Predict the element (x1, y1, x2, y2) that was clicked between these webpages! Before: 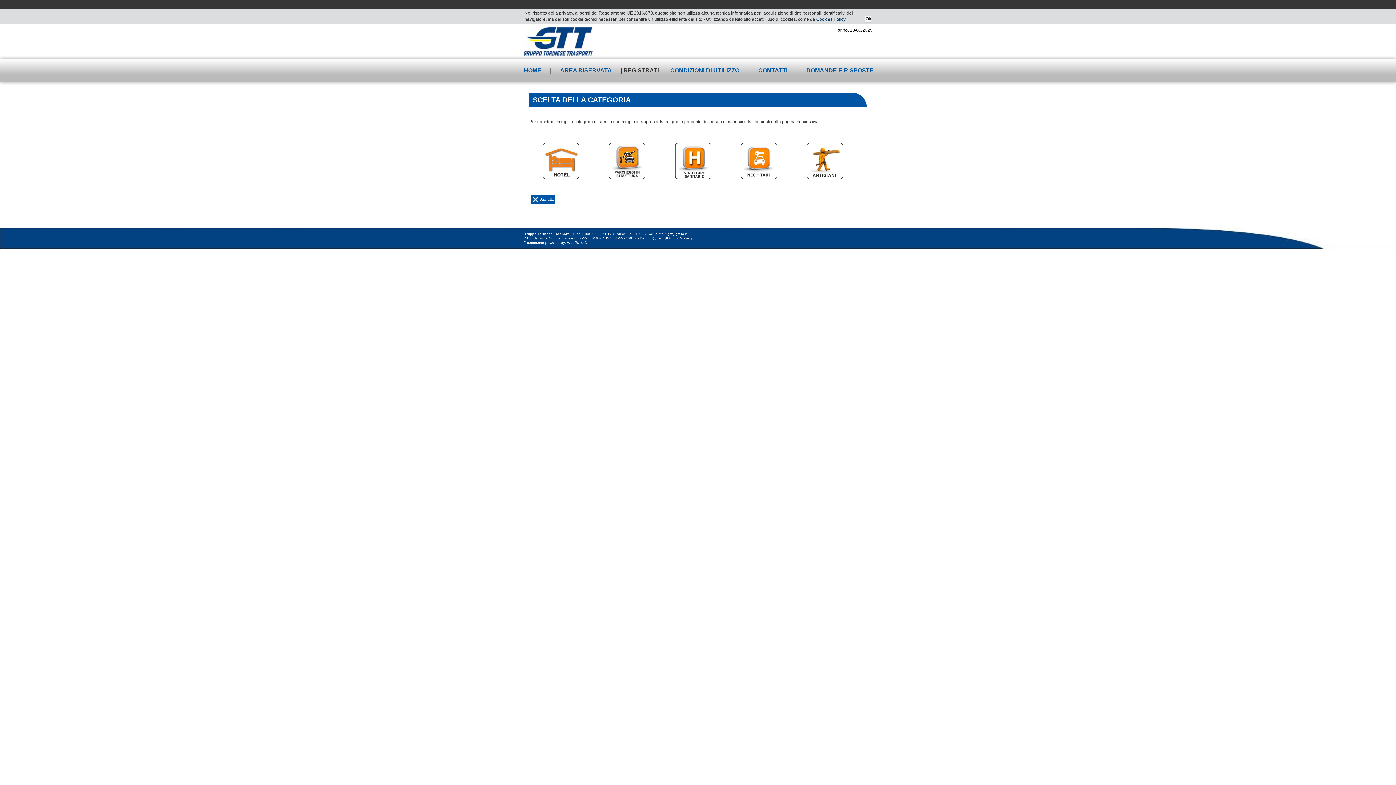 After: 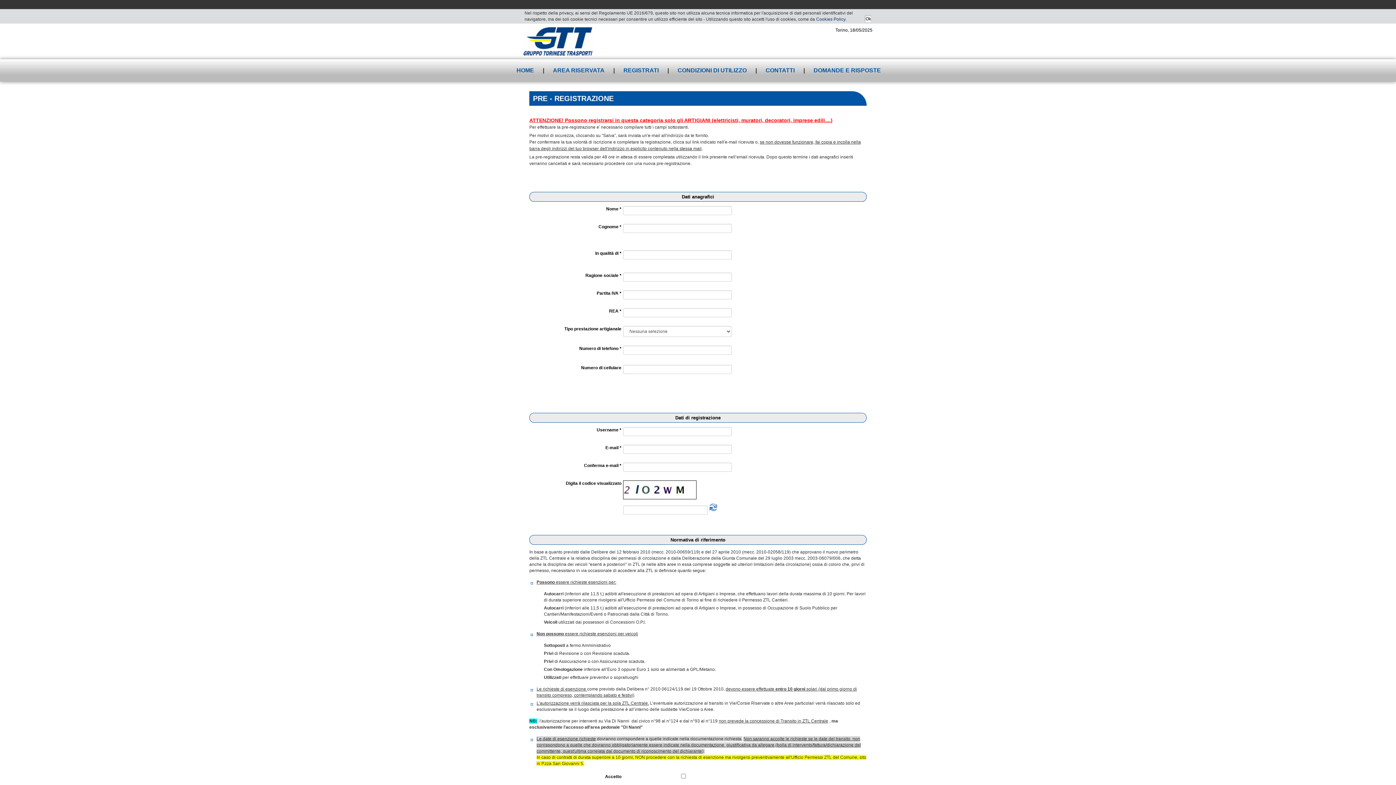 Action: bbox: (806, 158, 846, 163)